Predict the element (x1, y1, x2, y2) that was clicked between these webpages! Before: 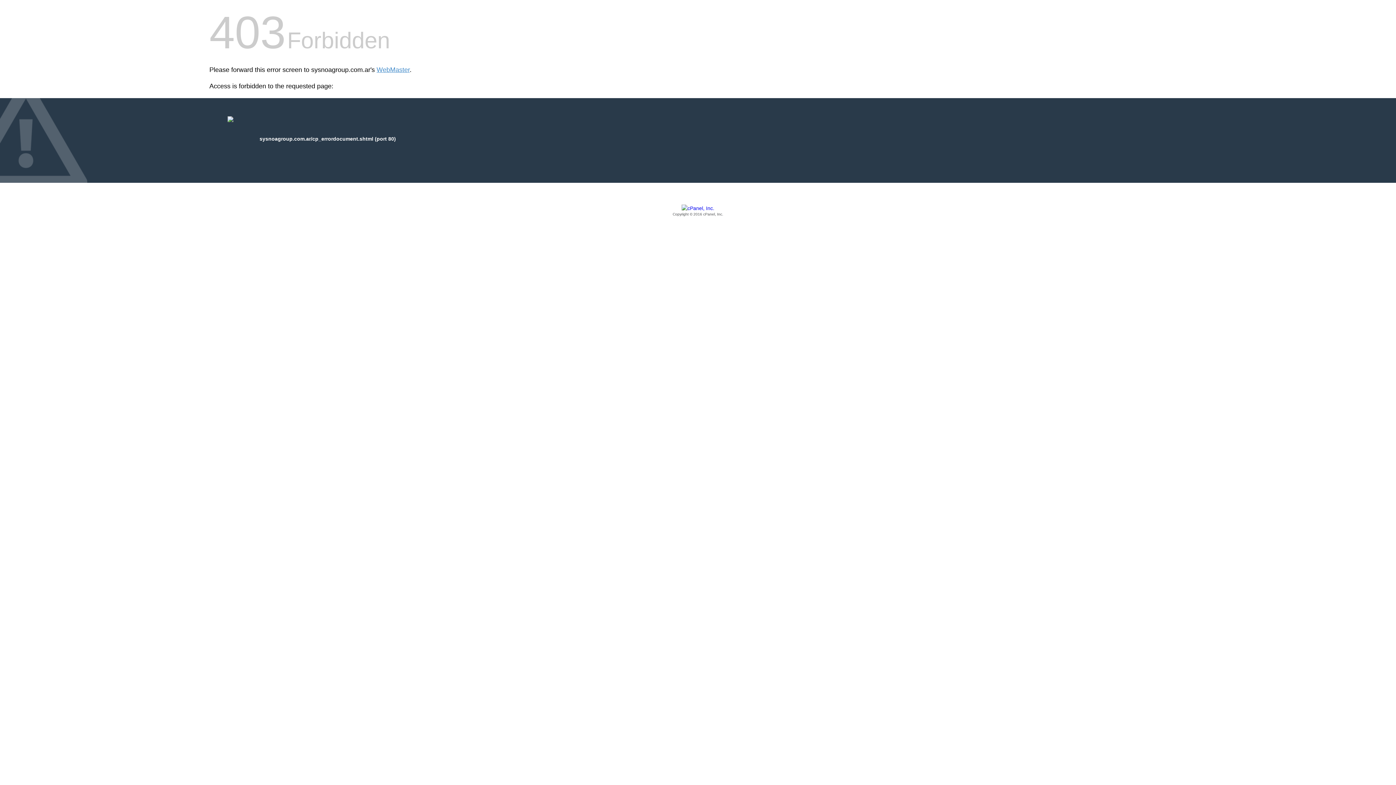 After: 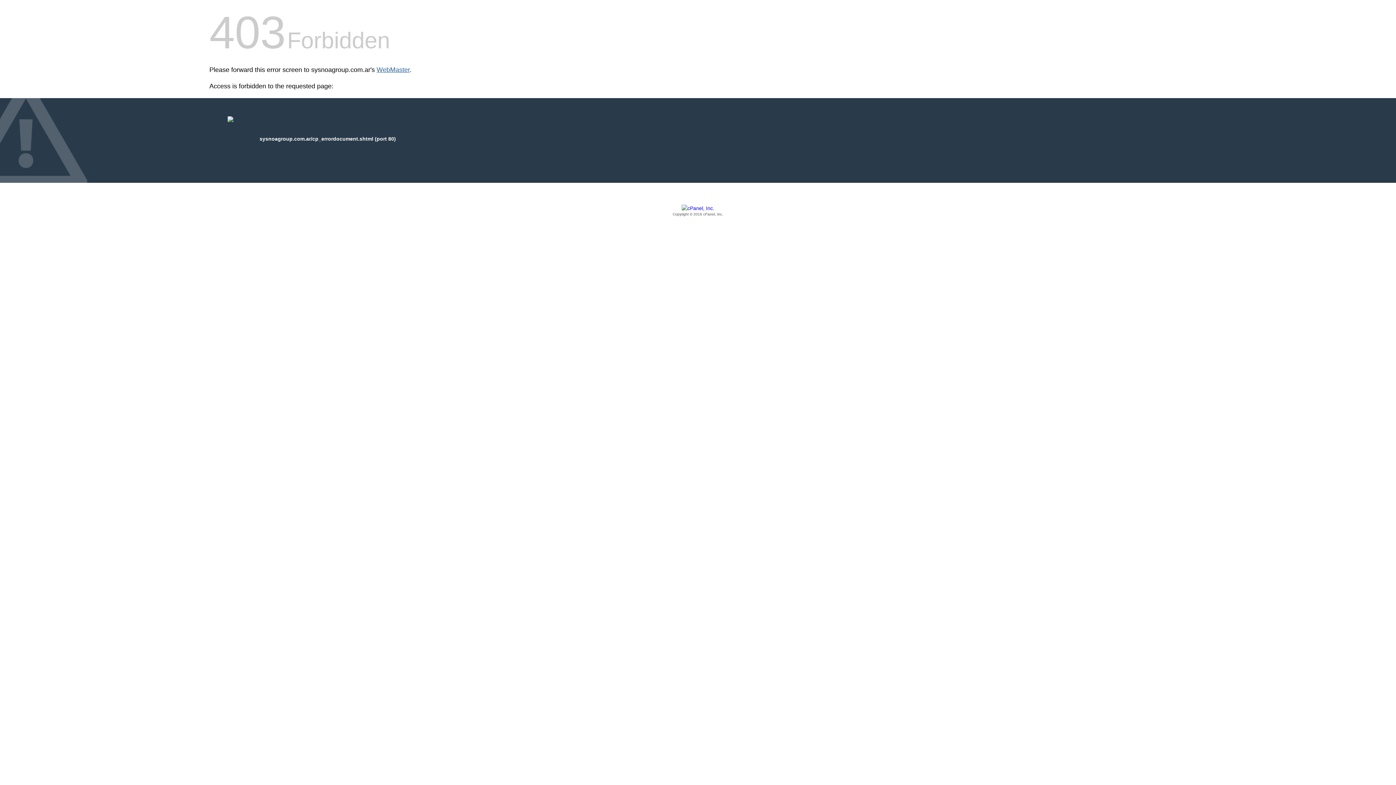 Action: bbox: (376, 66, 409, 73) label: WebMaster